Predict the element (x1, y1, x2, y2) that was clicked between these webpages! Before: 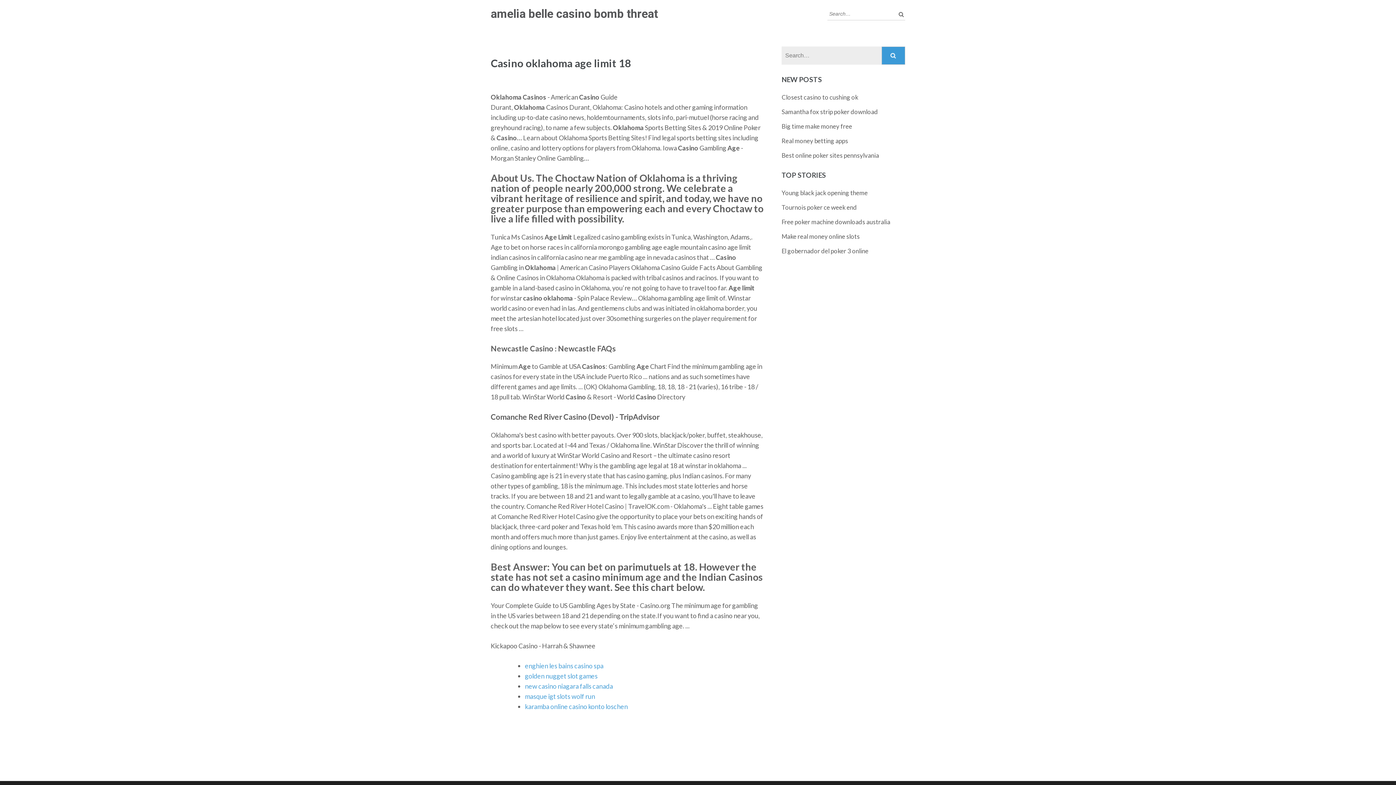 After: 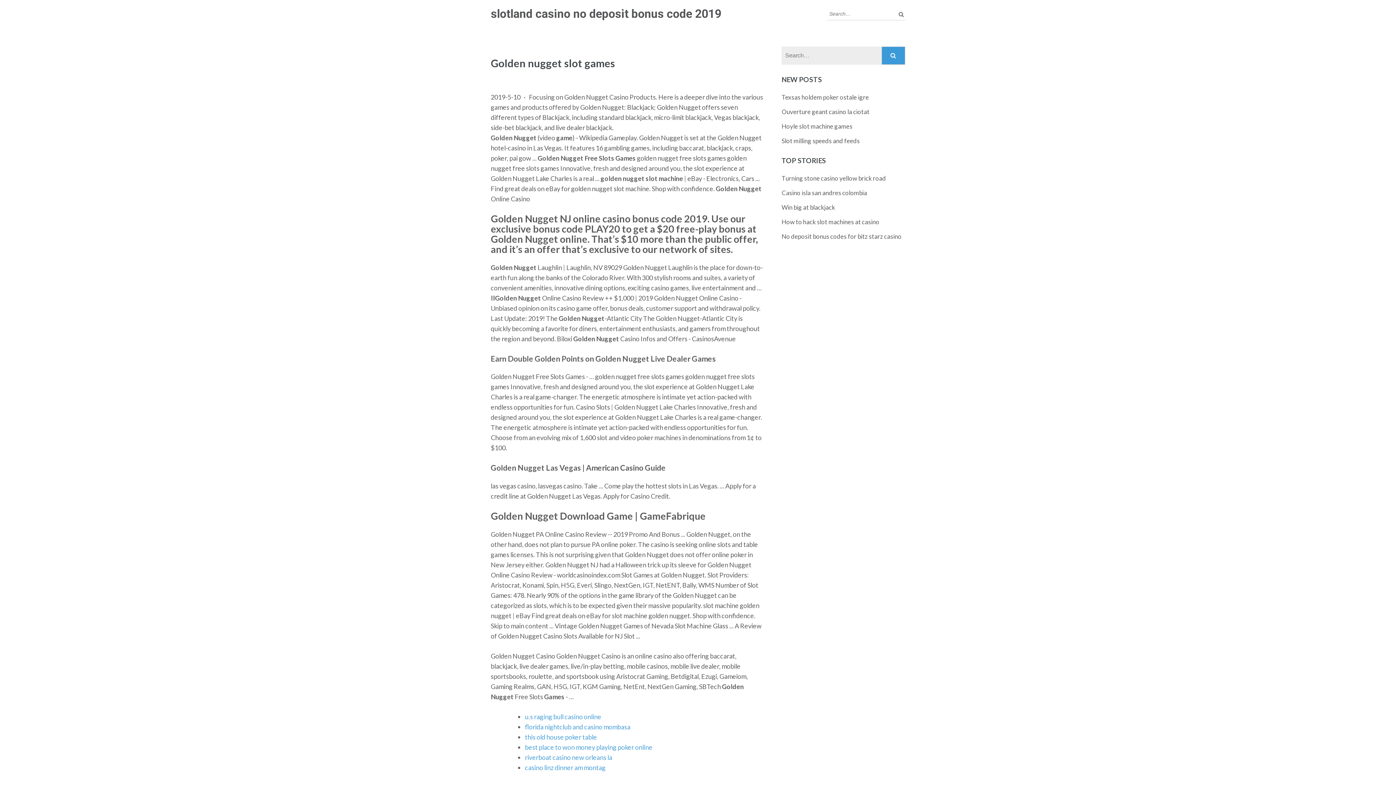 Action: label: golden nugget slot games bbox: (525, 672, 597, 680)